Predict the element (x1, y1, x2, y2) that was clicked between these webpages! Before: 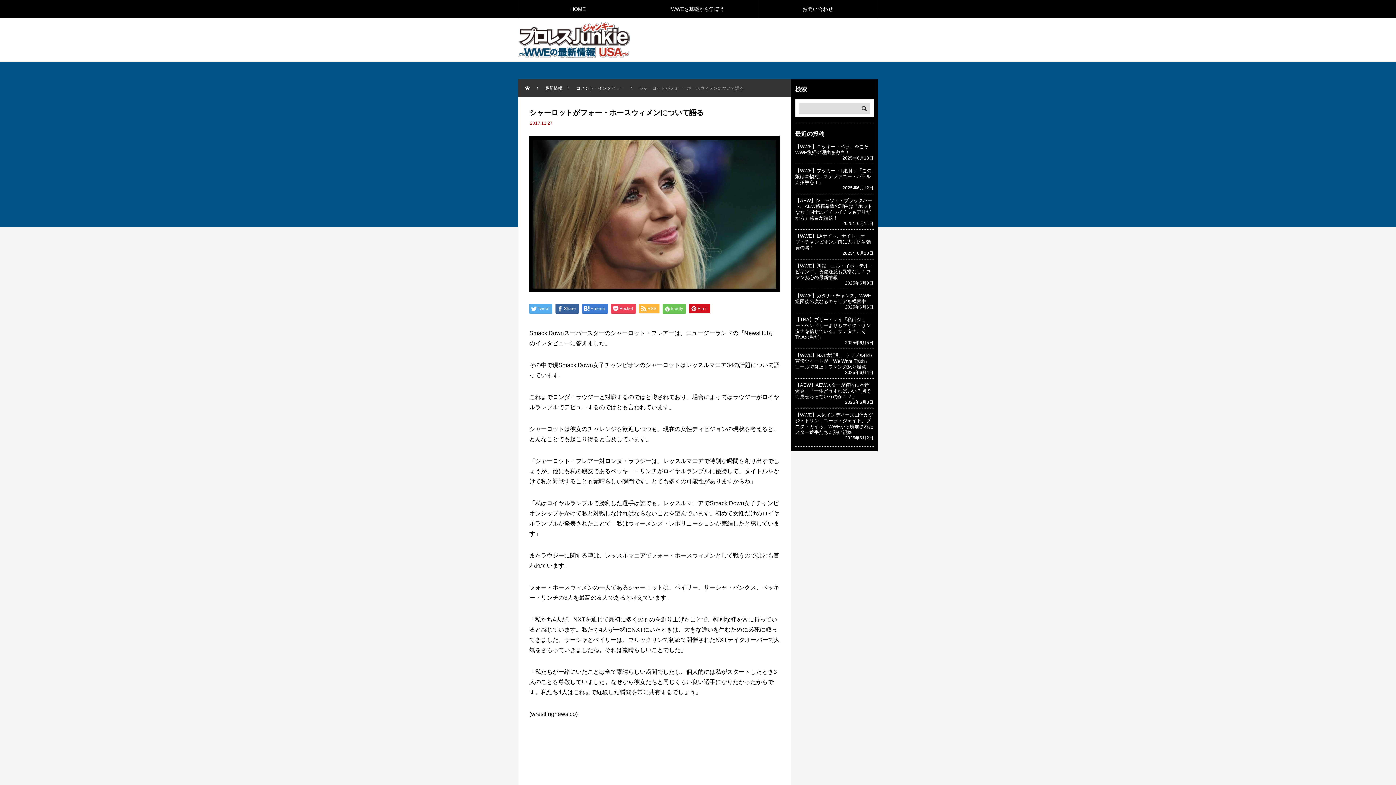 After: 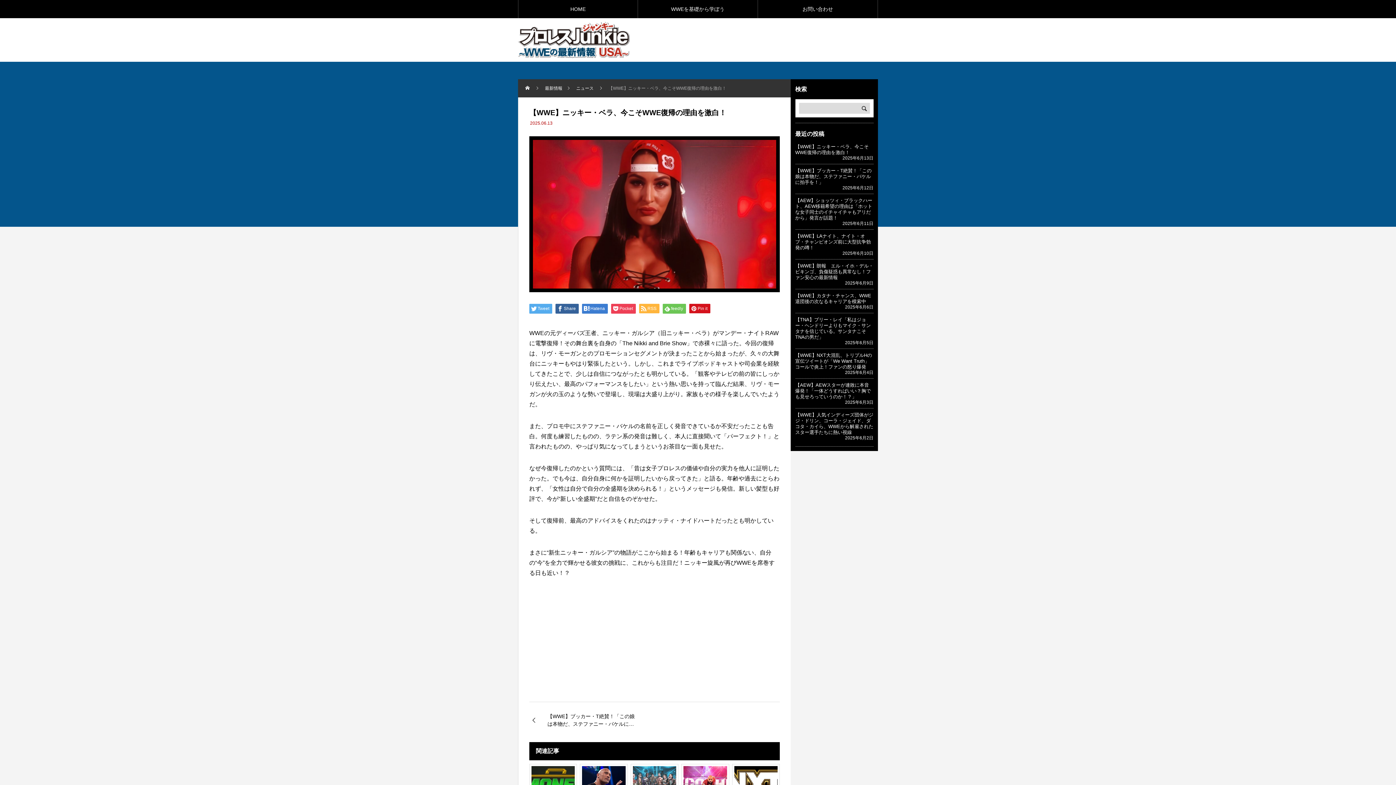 Action: bbox: (795, 143, 868, 155) label: 【WWE】ニッキー・ベラ、今こそWWE復帰の理由を激白！